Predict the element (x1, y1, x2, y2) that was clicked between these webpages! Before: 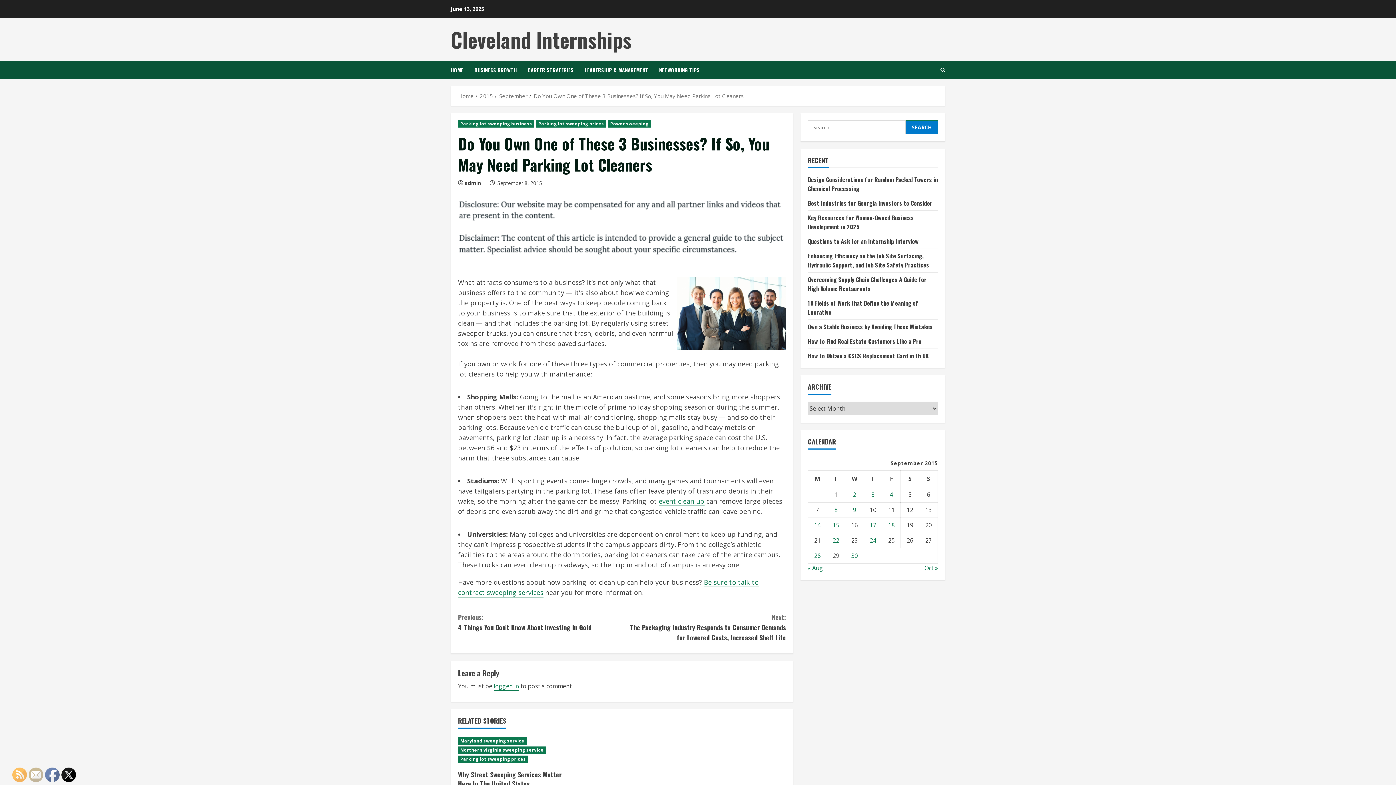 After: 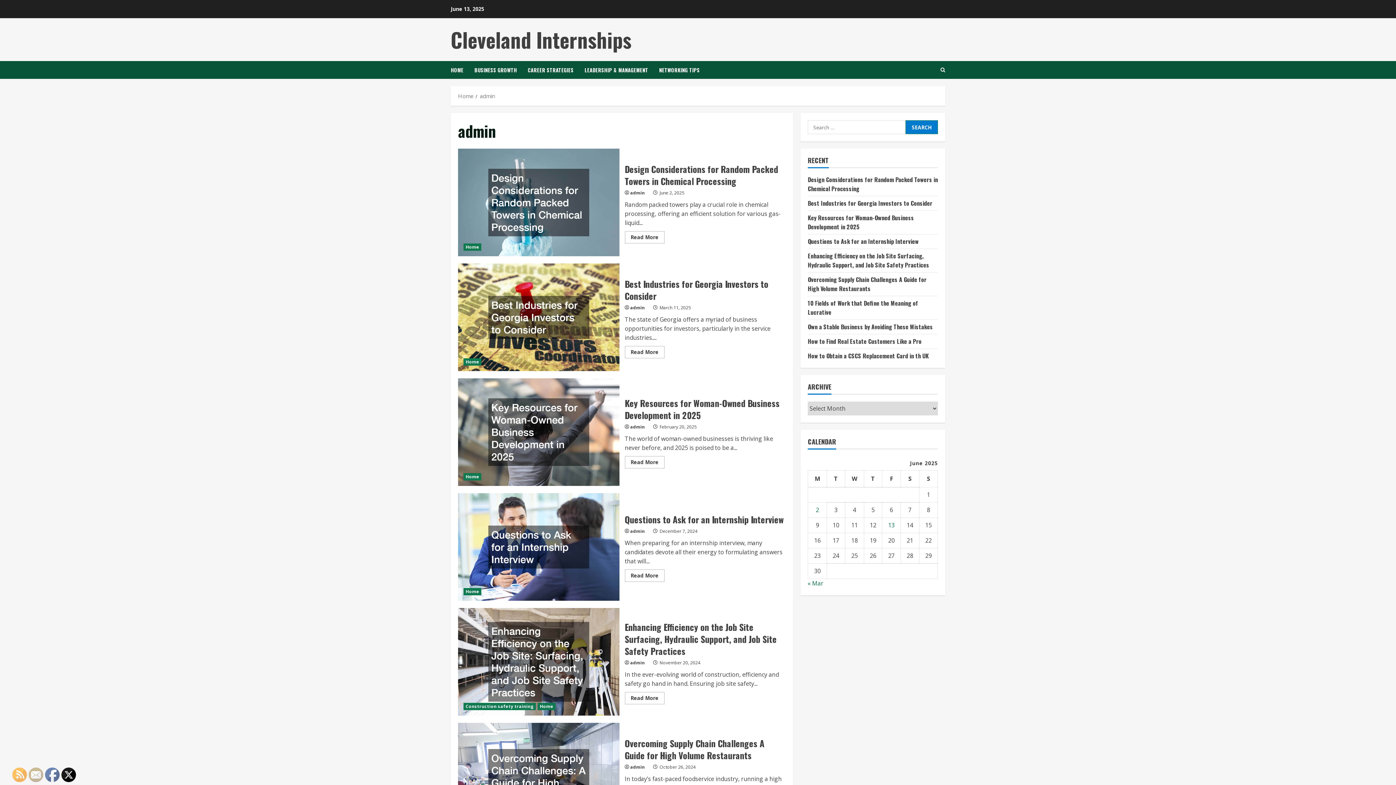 Action: bbox: (464, 178, 484, 187) label: admin